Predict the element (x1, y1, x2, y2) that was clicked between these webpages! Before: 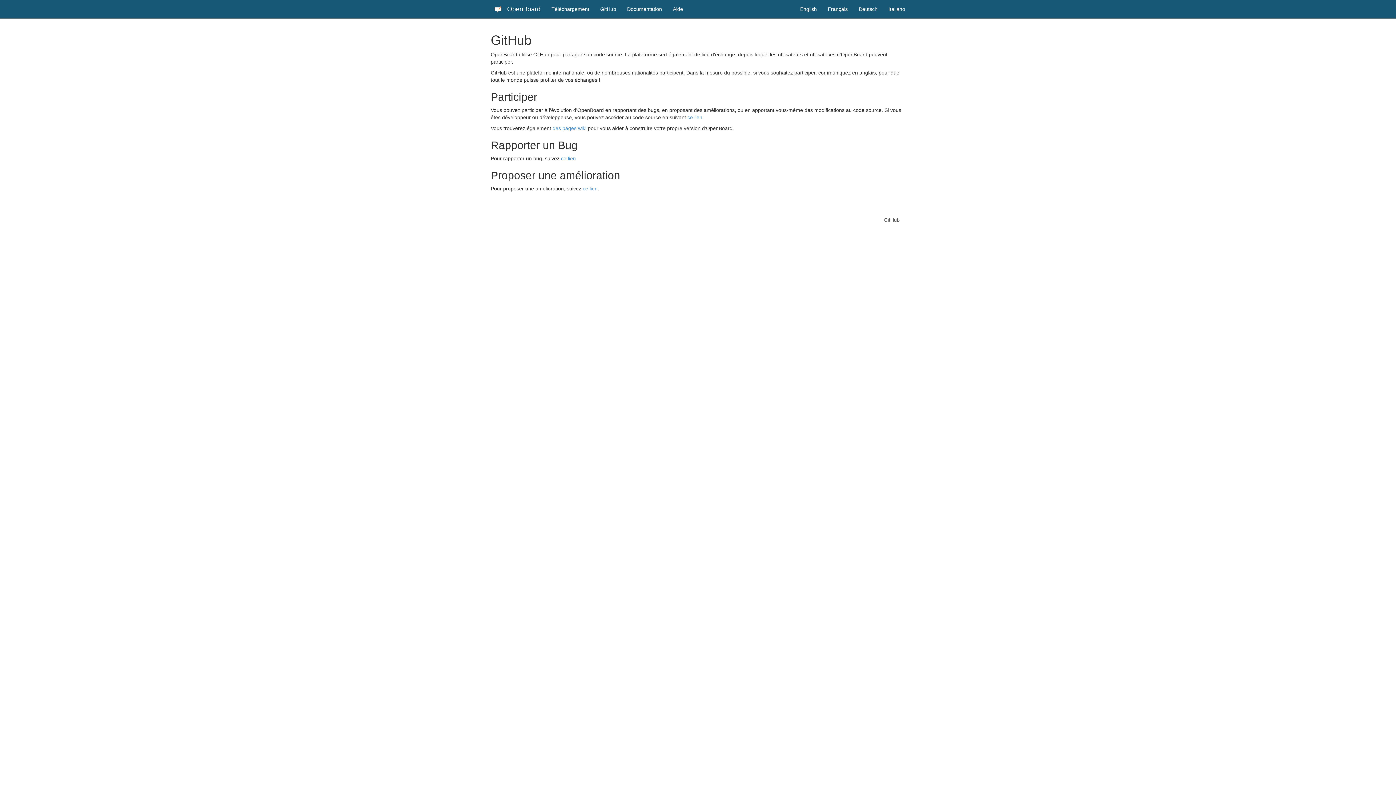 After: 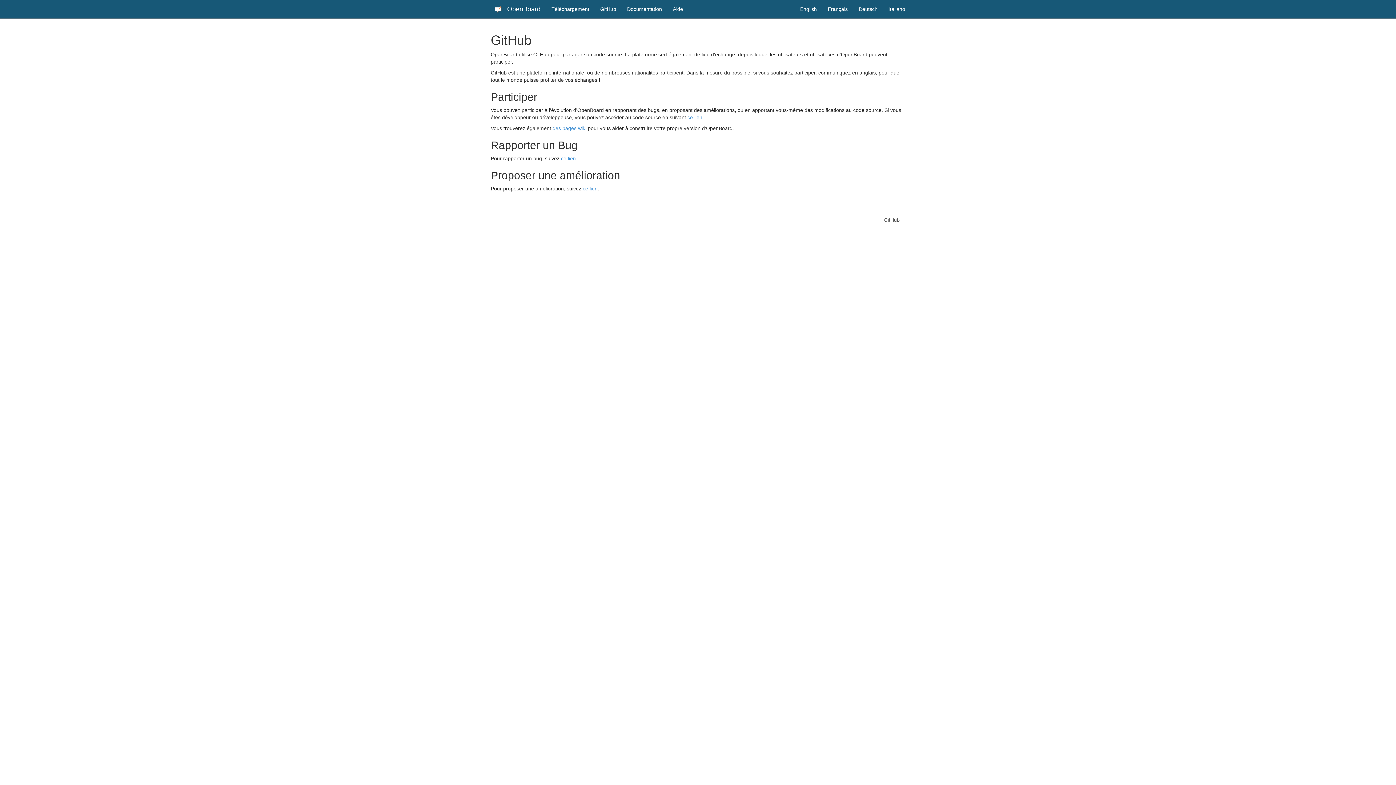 Action: bbox: (822, 0, 853, 18) label: Français